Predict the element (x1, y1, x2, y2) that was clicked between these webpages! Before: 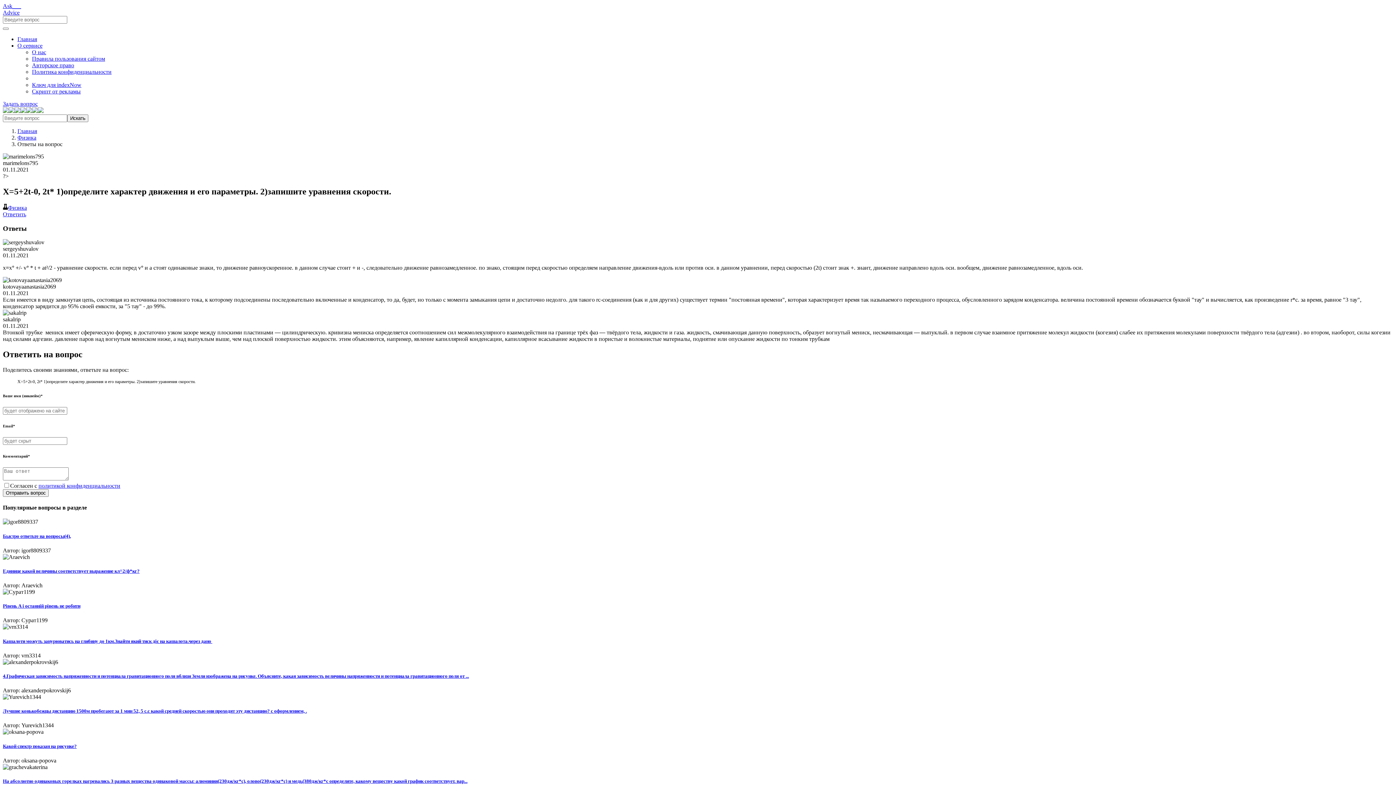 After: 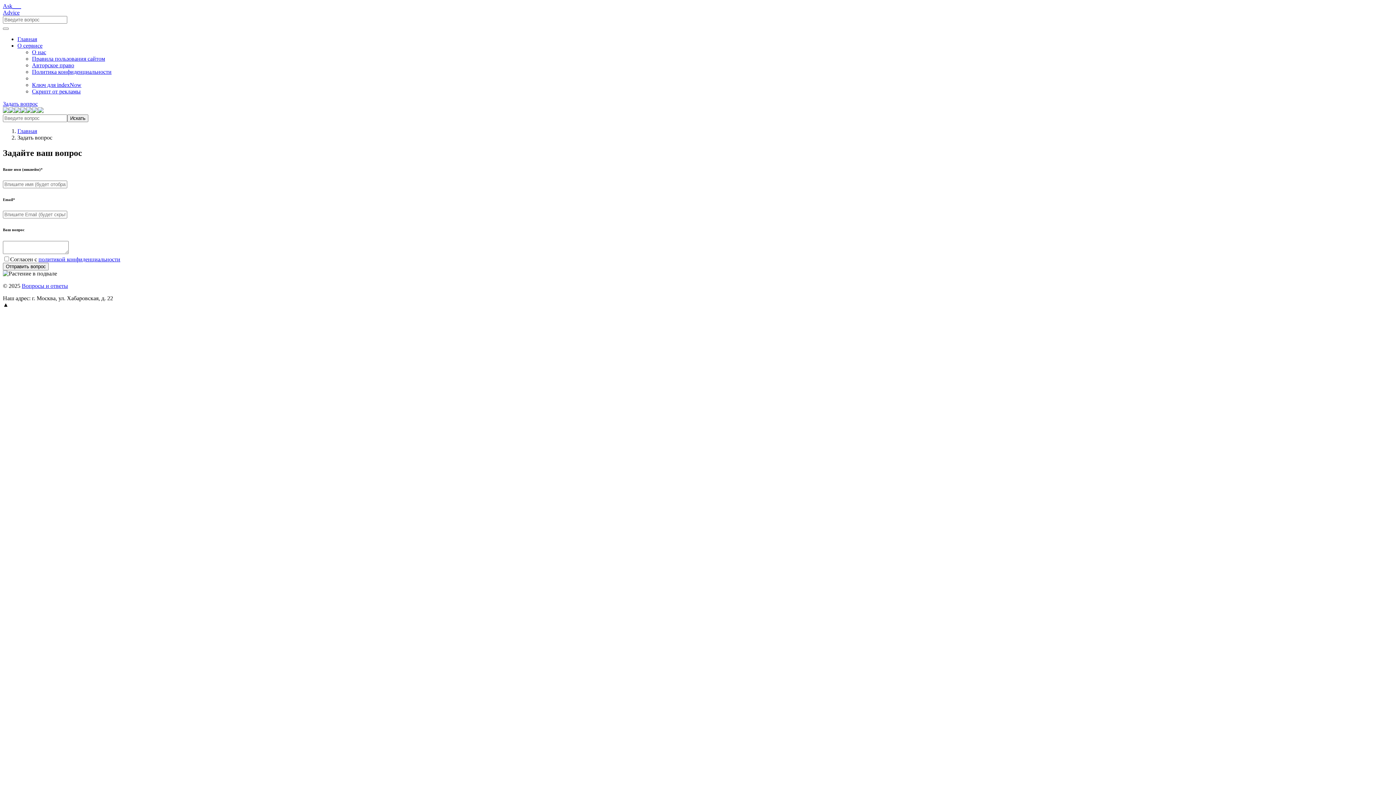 Action: label: Задать вопрос bbox: (2, 100, 37, 106)